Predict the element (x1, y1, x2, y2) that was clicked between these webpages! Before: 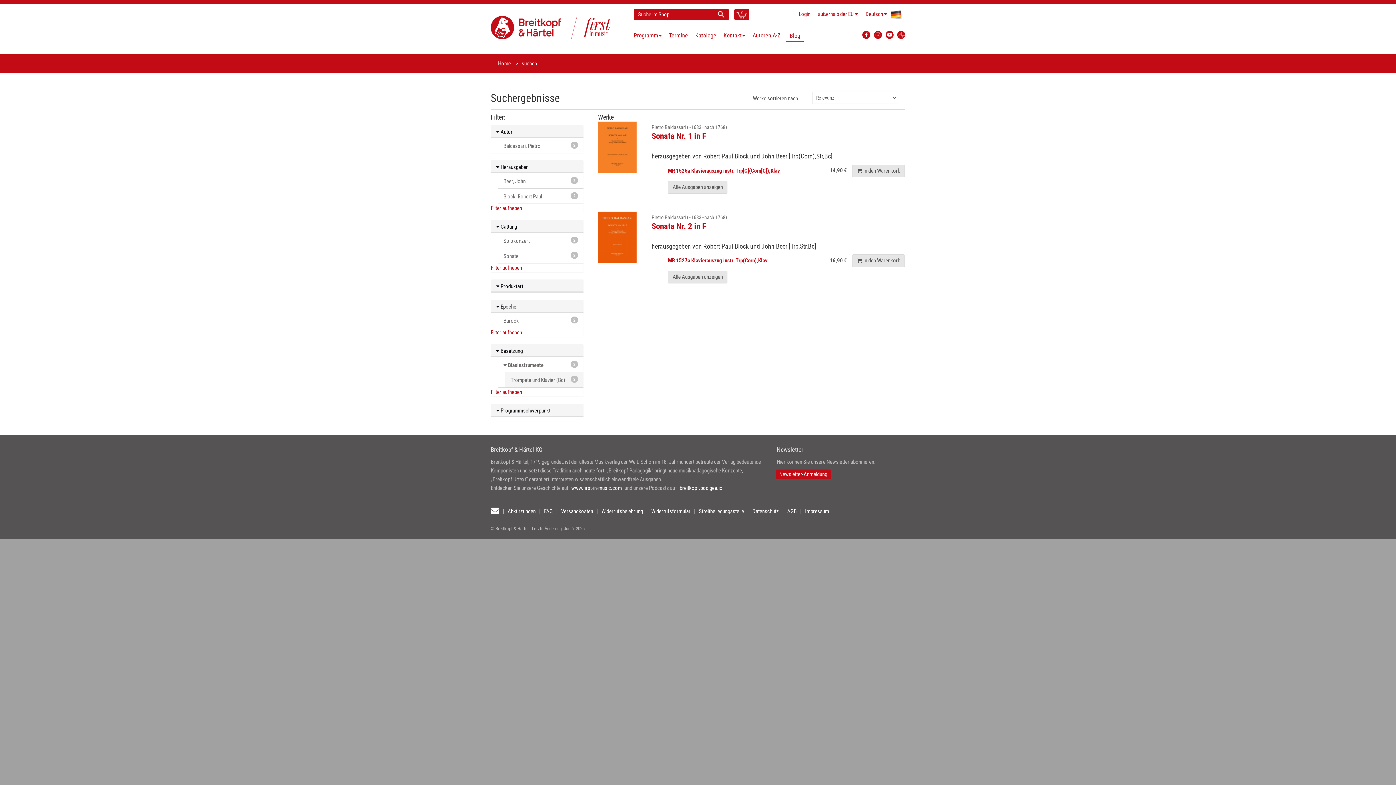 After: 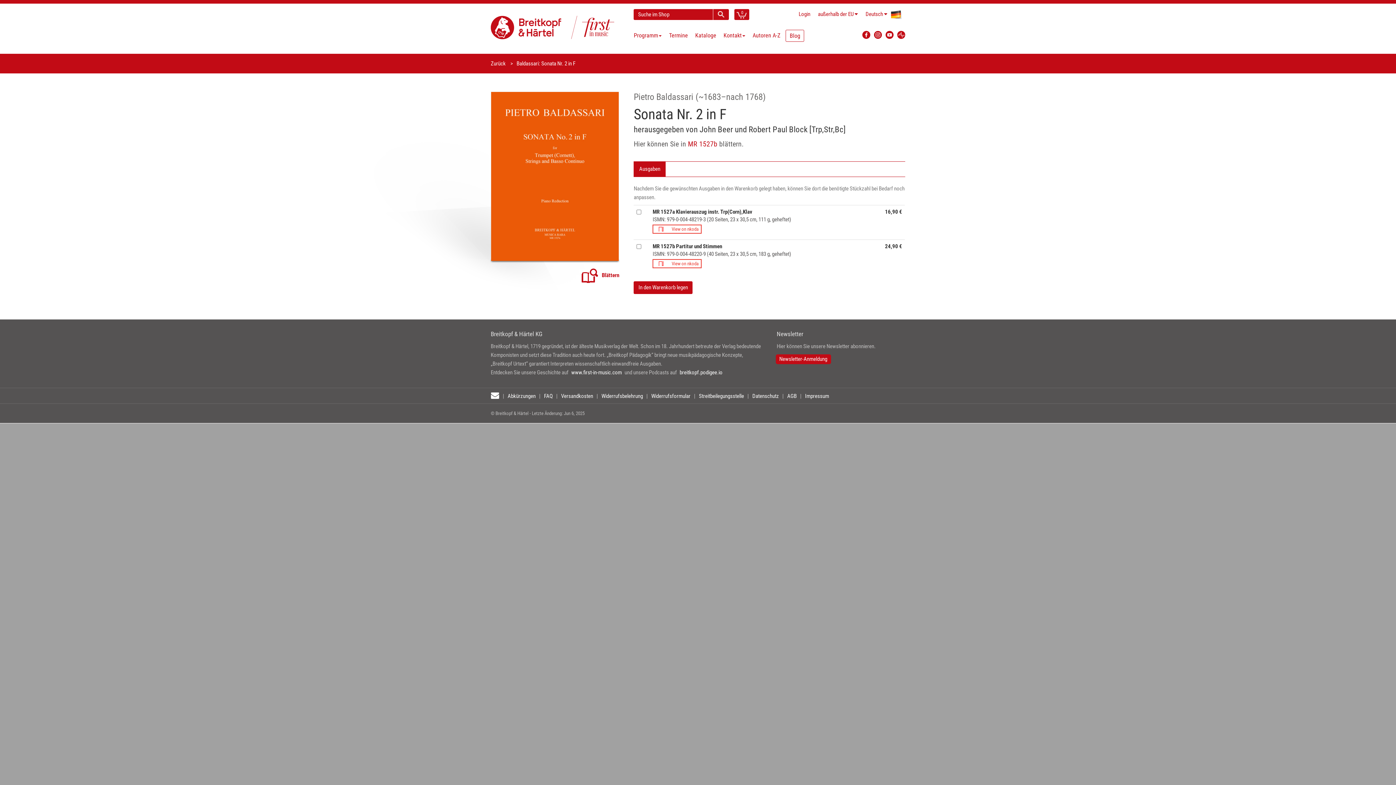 Action: bbox: (668, 271, 727, 283) label: Alle Ausgaben anzeigen